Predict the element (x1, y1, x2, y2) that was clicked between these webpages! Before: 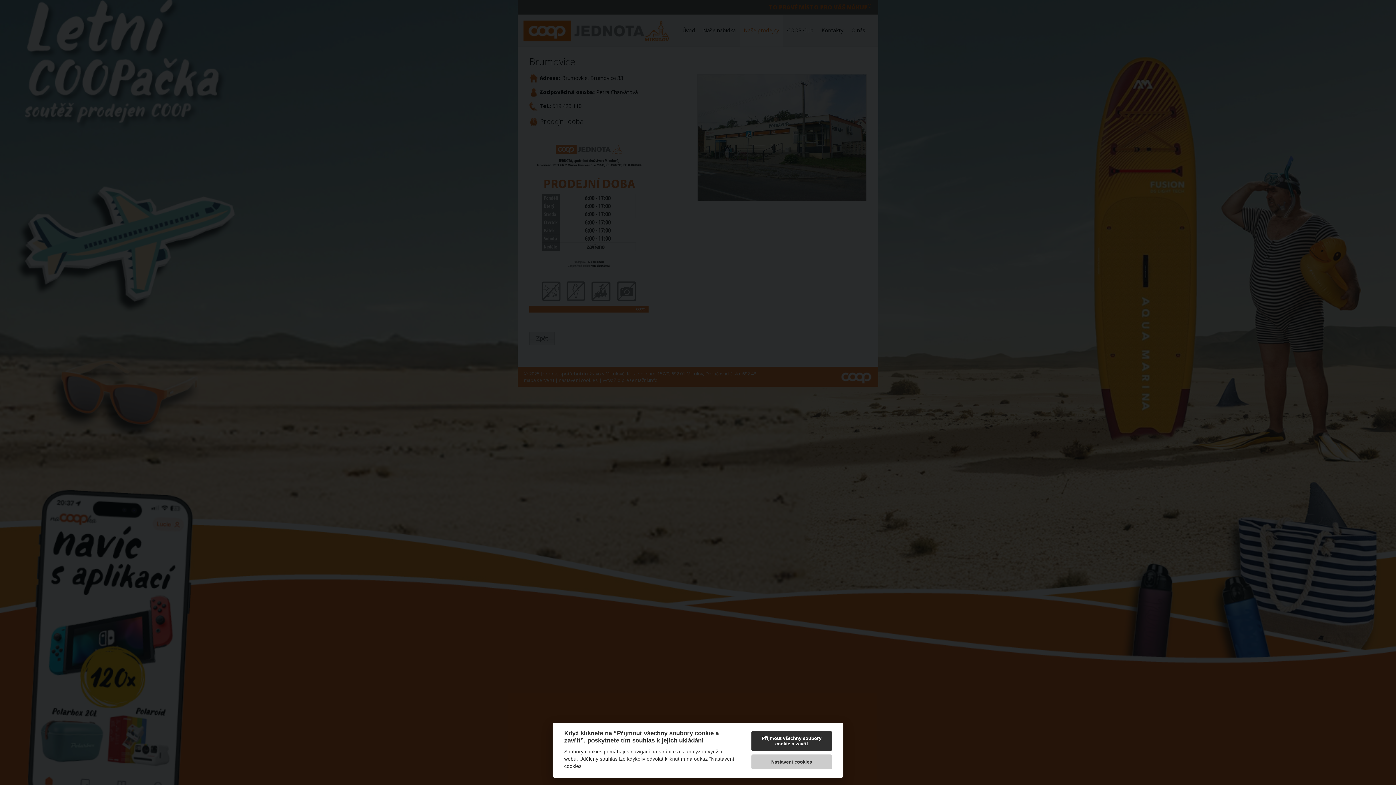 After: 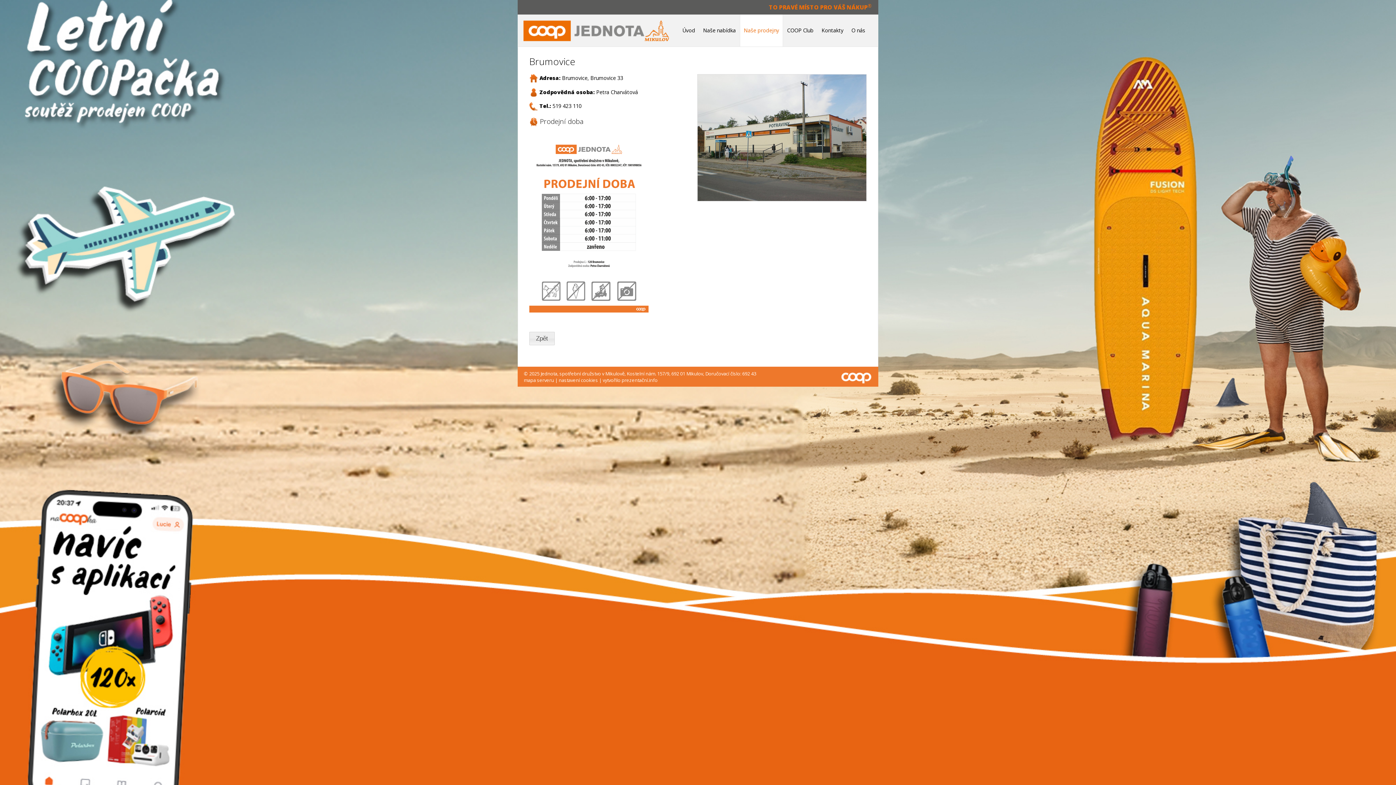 Action: bbox: (751, 731, 832, 751) label: Přijmout všechny soubory cookie a zavřít